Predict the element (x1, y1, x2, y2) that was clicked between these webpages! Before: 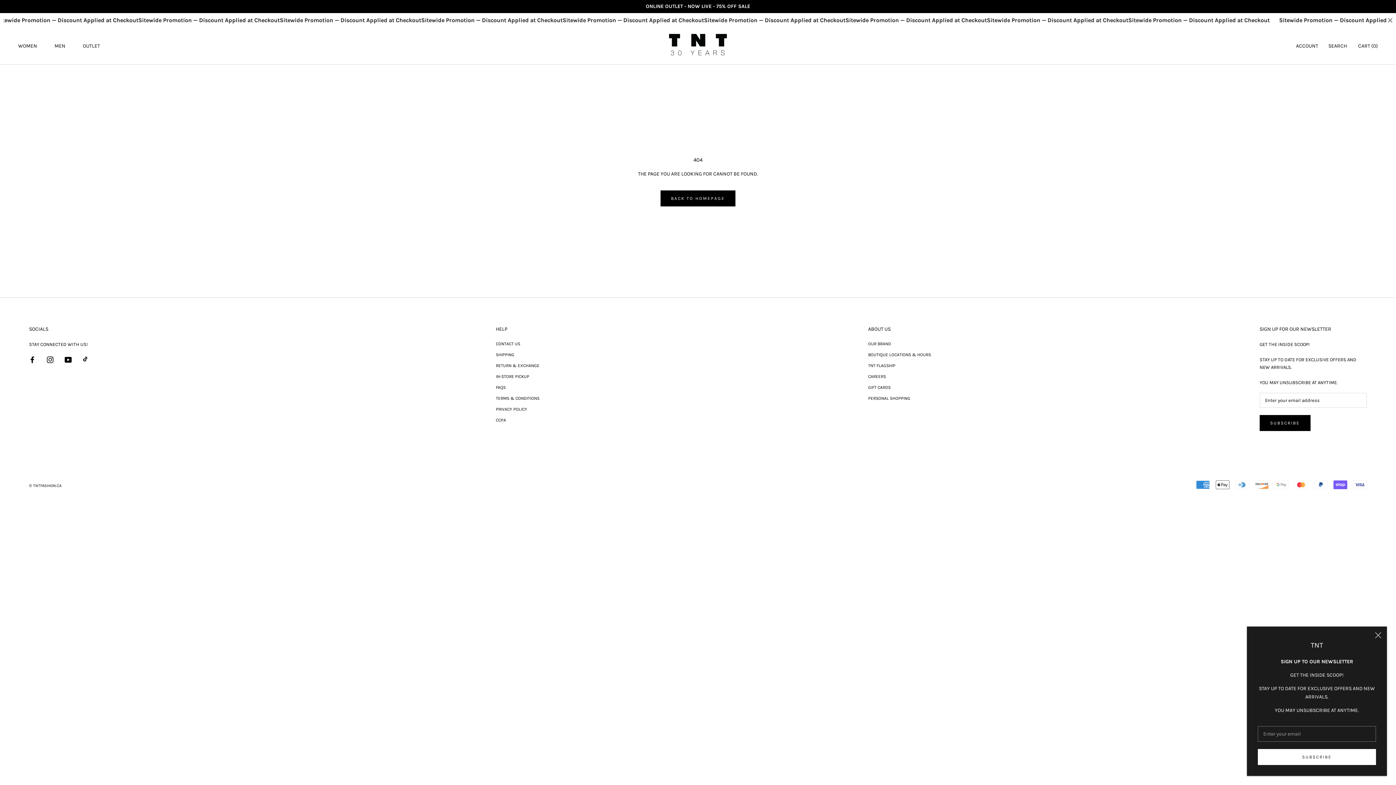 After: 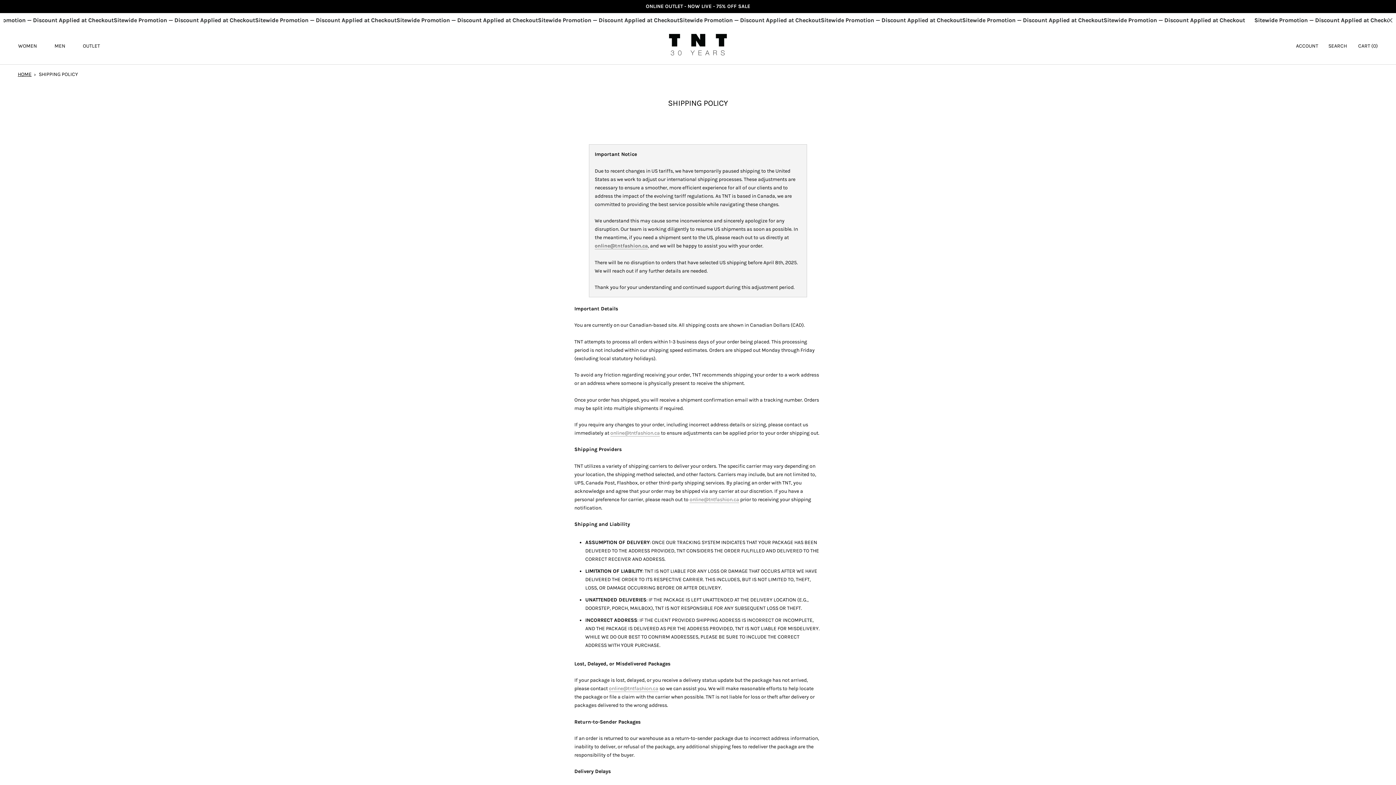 Action: bbox: (496, 351, 539, 358) label: SHIPPING